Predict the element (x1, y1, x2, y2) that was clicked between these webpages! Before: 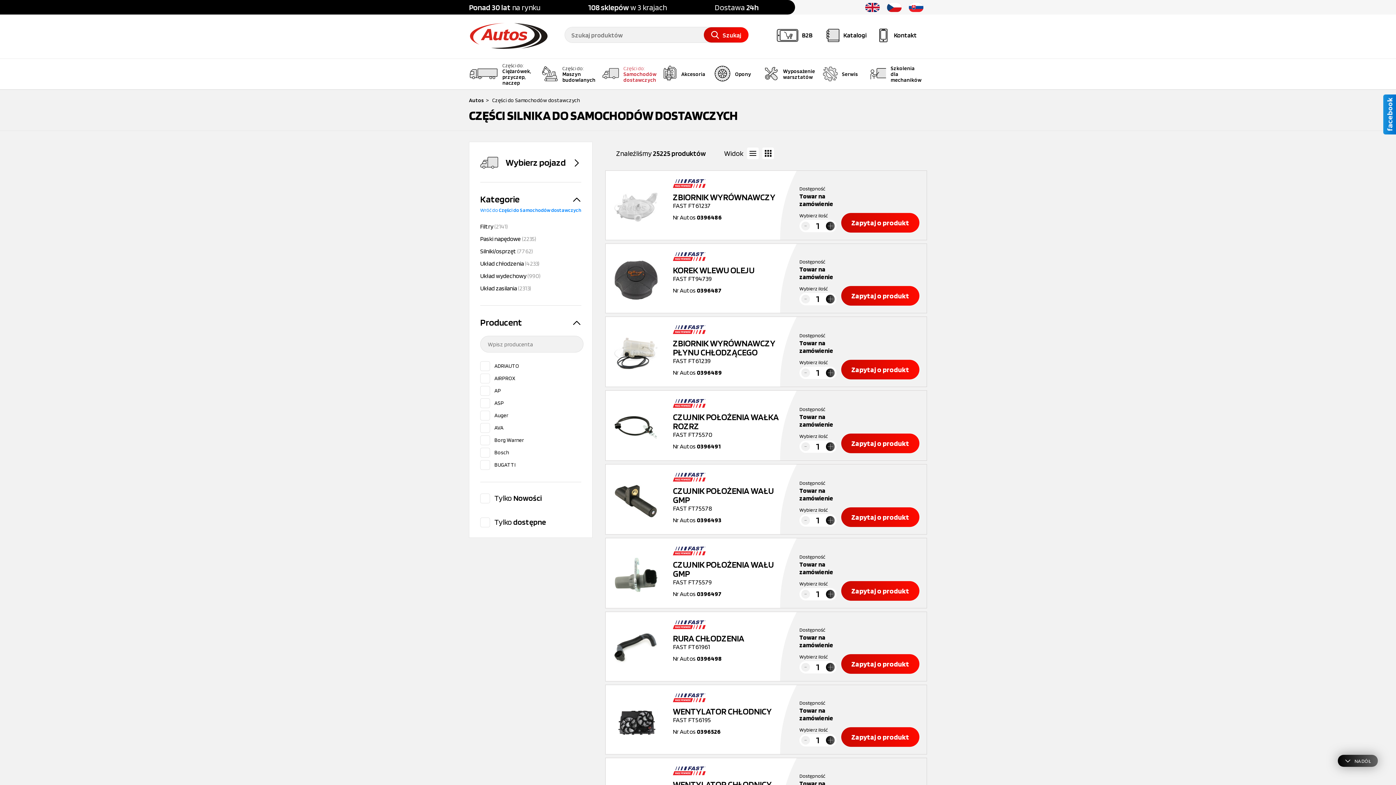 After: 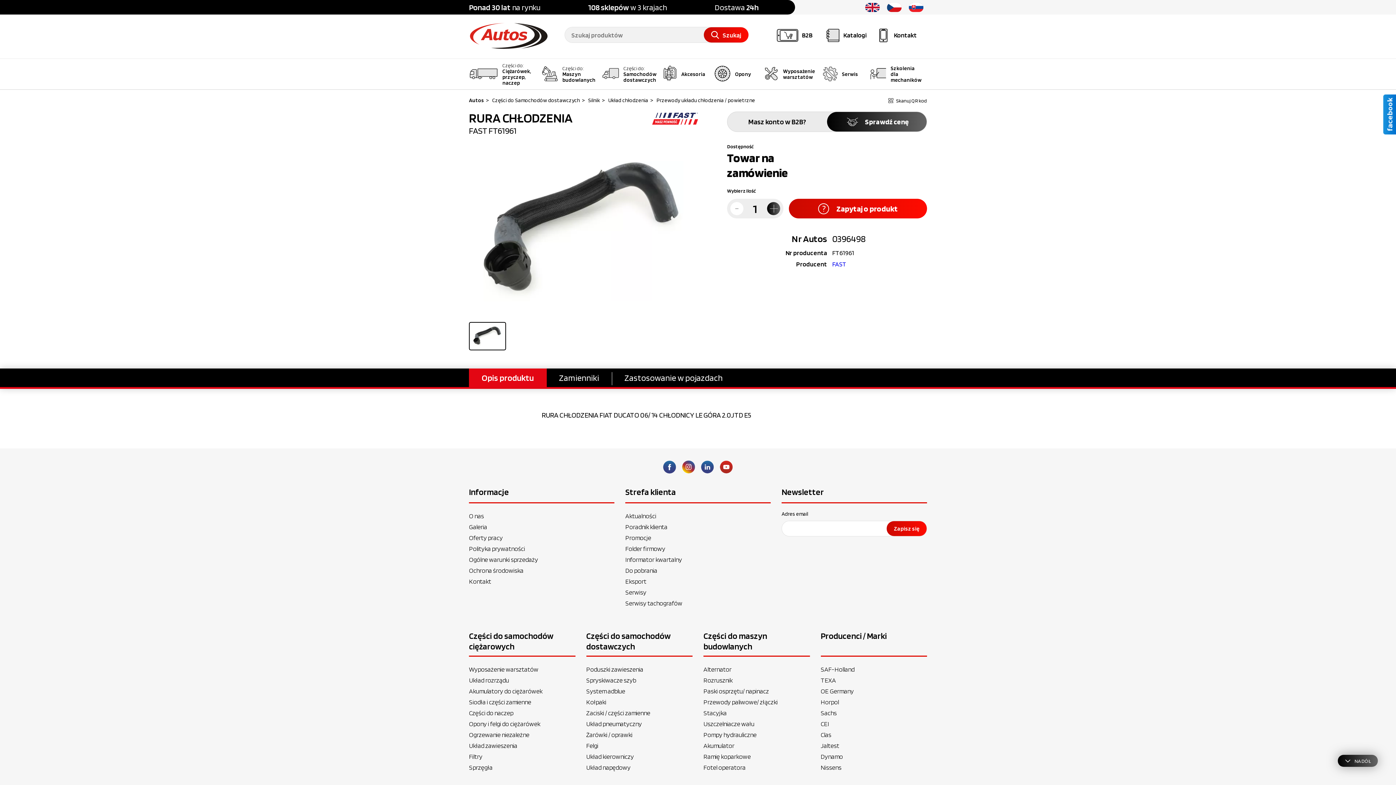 Action: label:   bbox: (613, 619, 658, 677)